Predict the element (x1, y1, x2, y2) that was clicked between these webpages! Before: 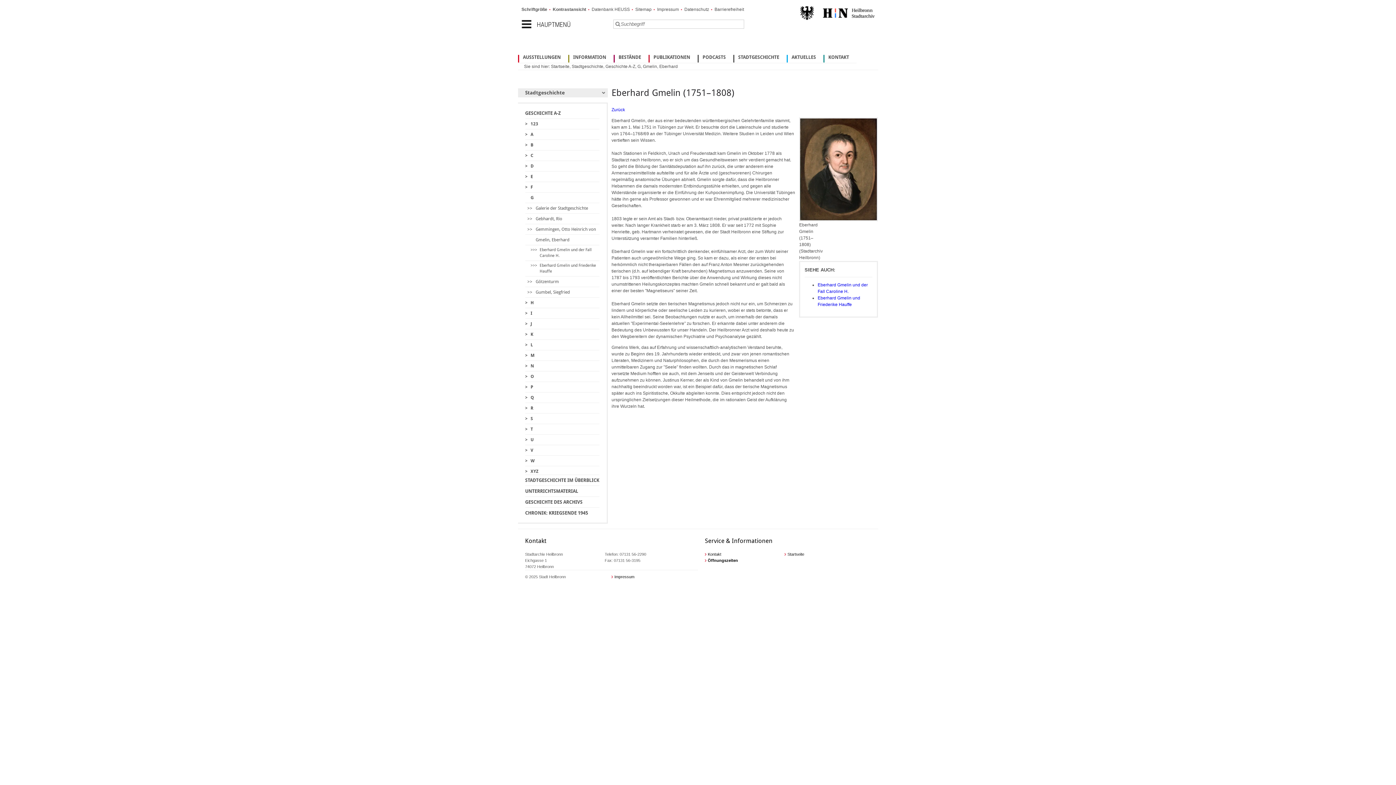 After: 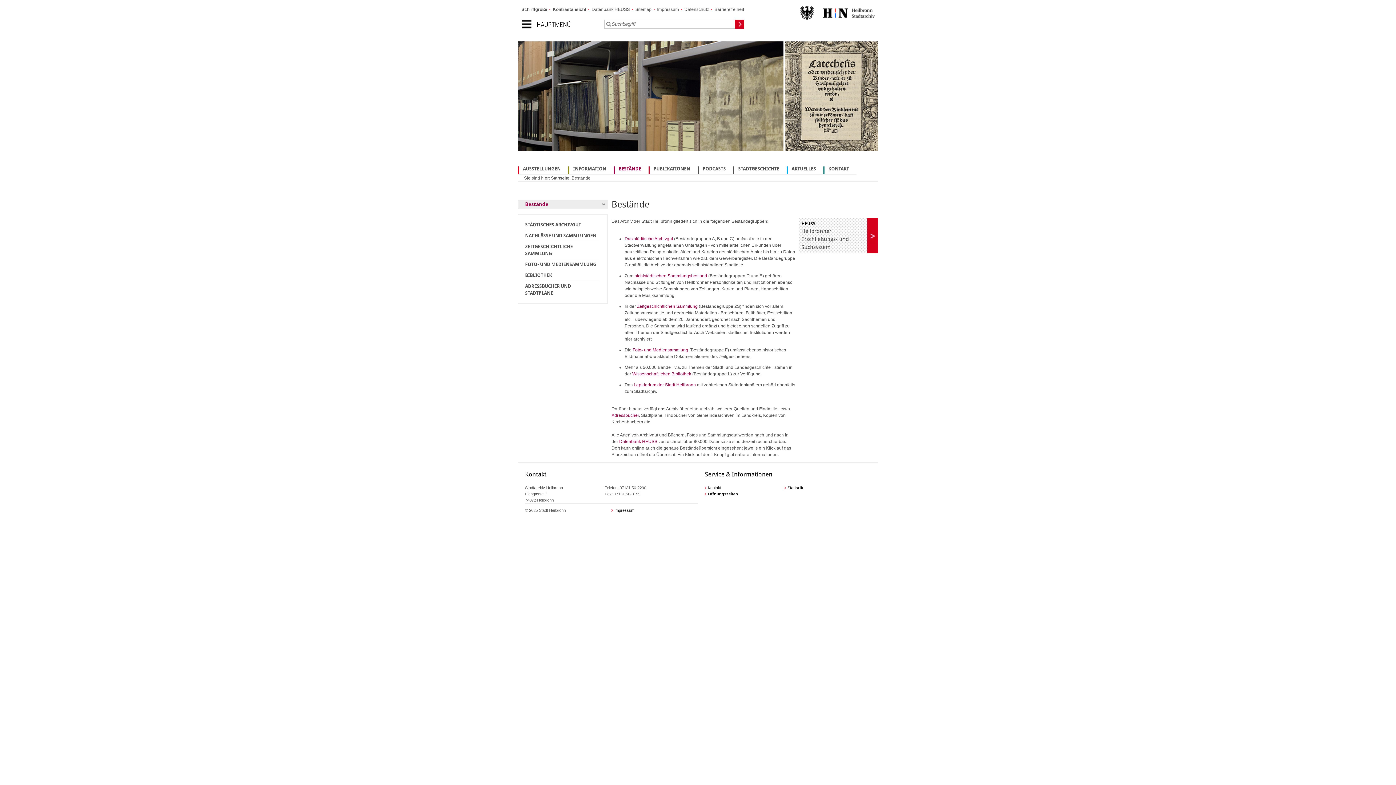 Action: label:  BESTÄNDE bbox: (613, 41, 648, 63)